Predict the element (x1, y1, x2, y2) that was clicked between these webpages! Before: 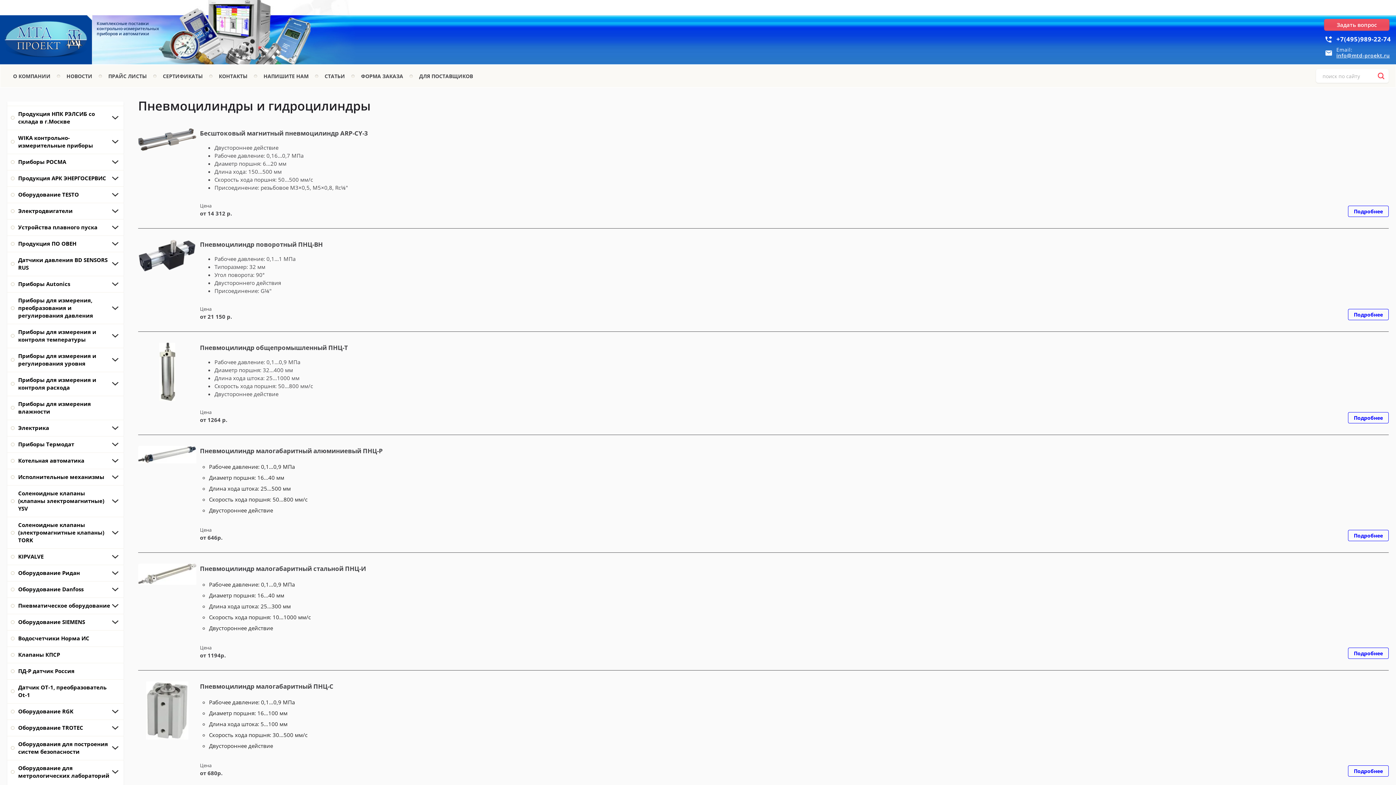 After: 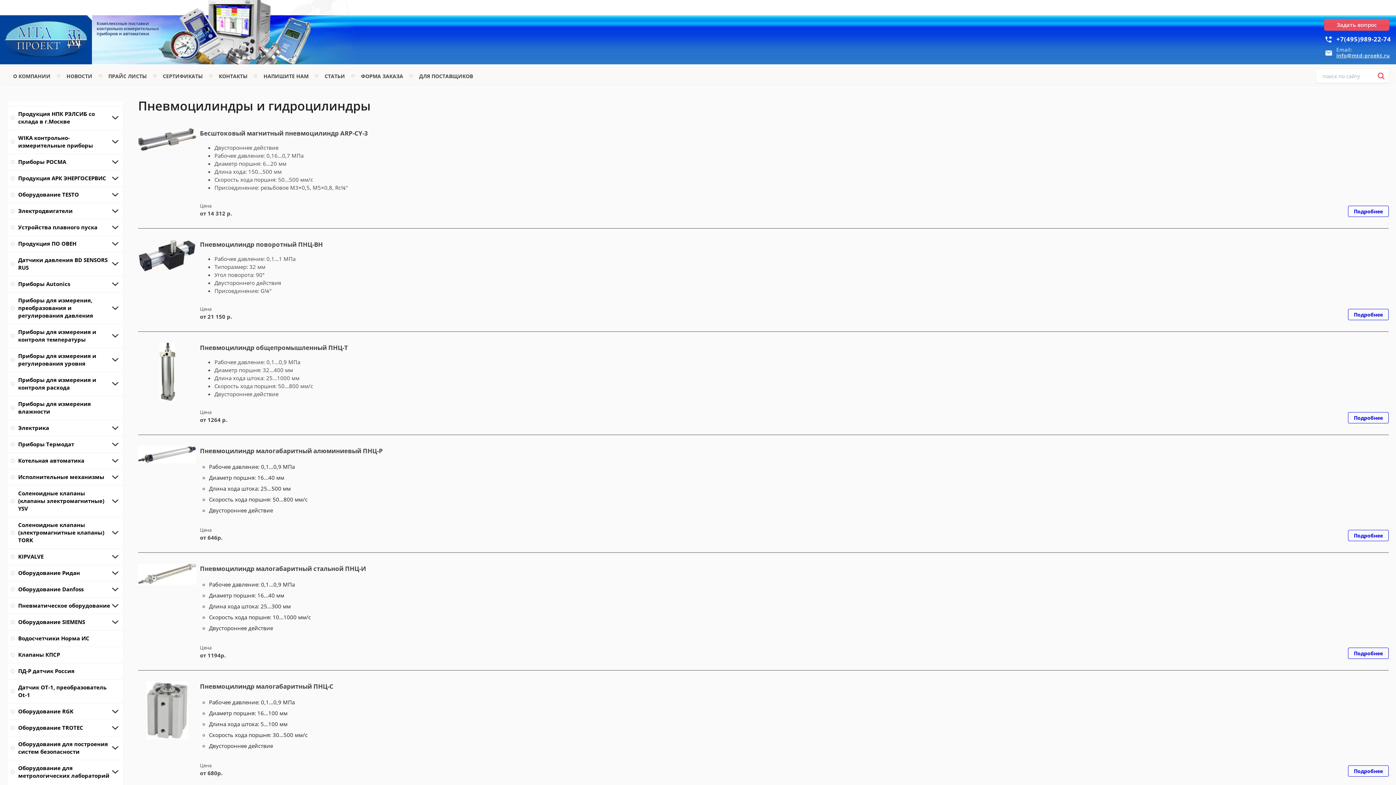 Action: label: info@mtd-proekt.ru bbox: (1336, 52, 1390, 58)